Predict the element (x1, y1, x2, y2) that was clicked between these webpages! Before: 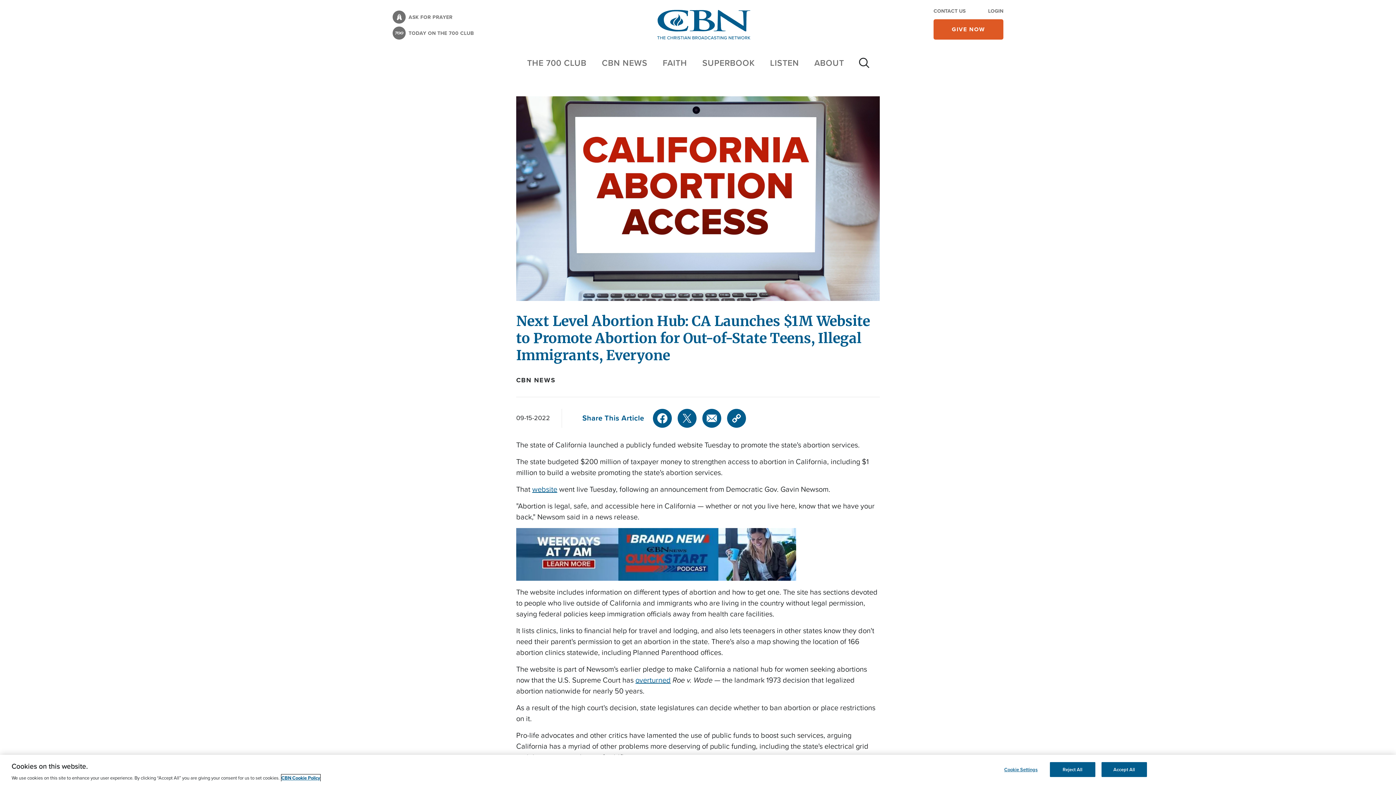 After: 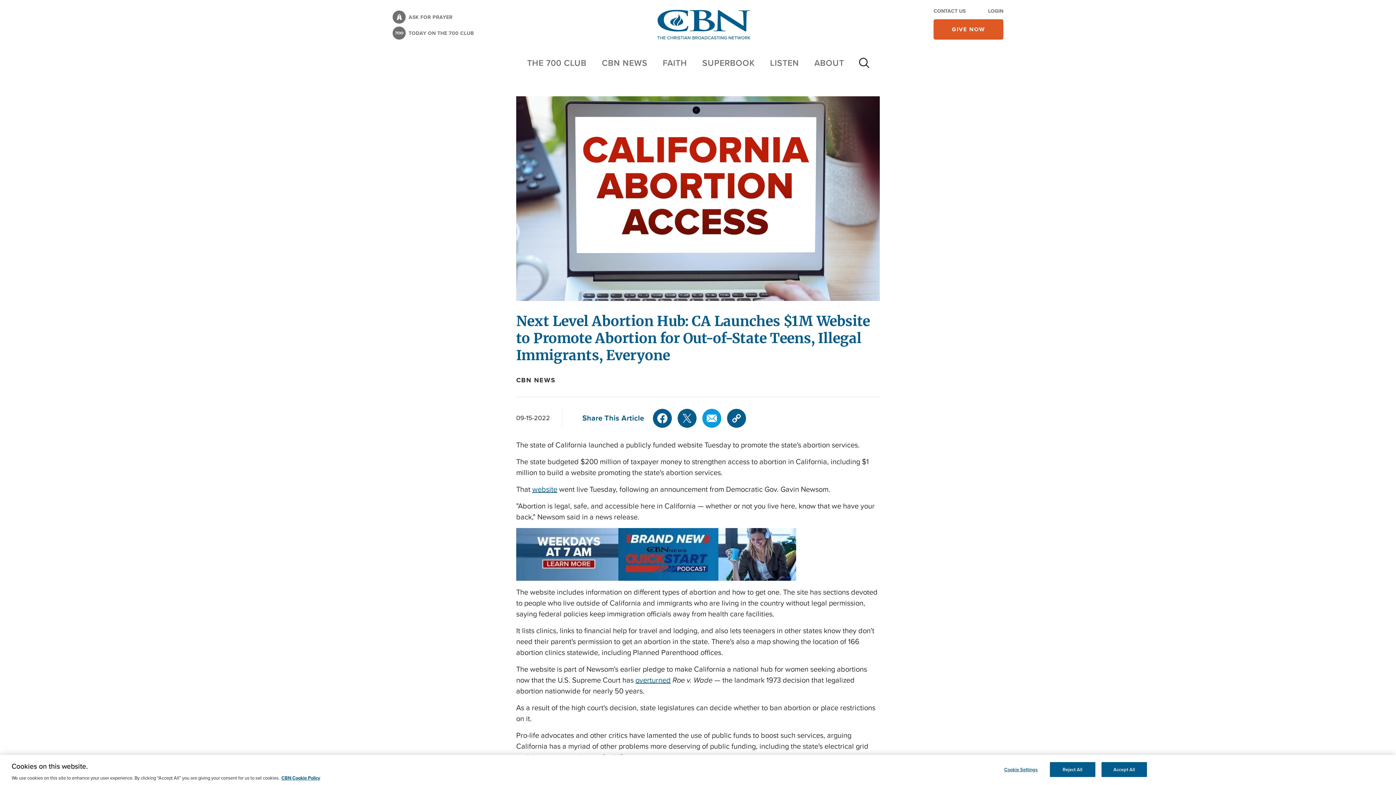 Action: bbox: (702, 408, 721, 427) label: Mail